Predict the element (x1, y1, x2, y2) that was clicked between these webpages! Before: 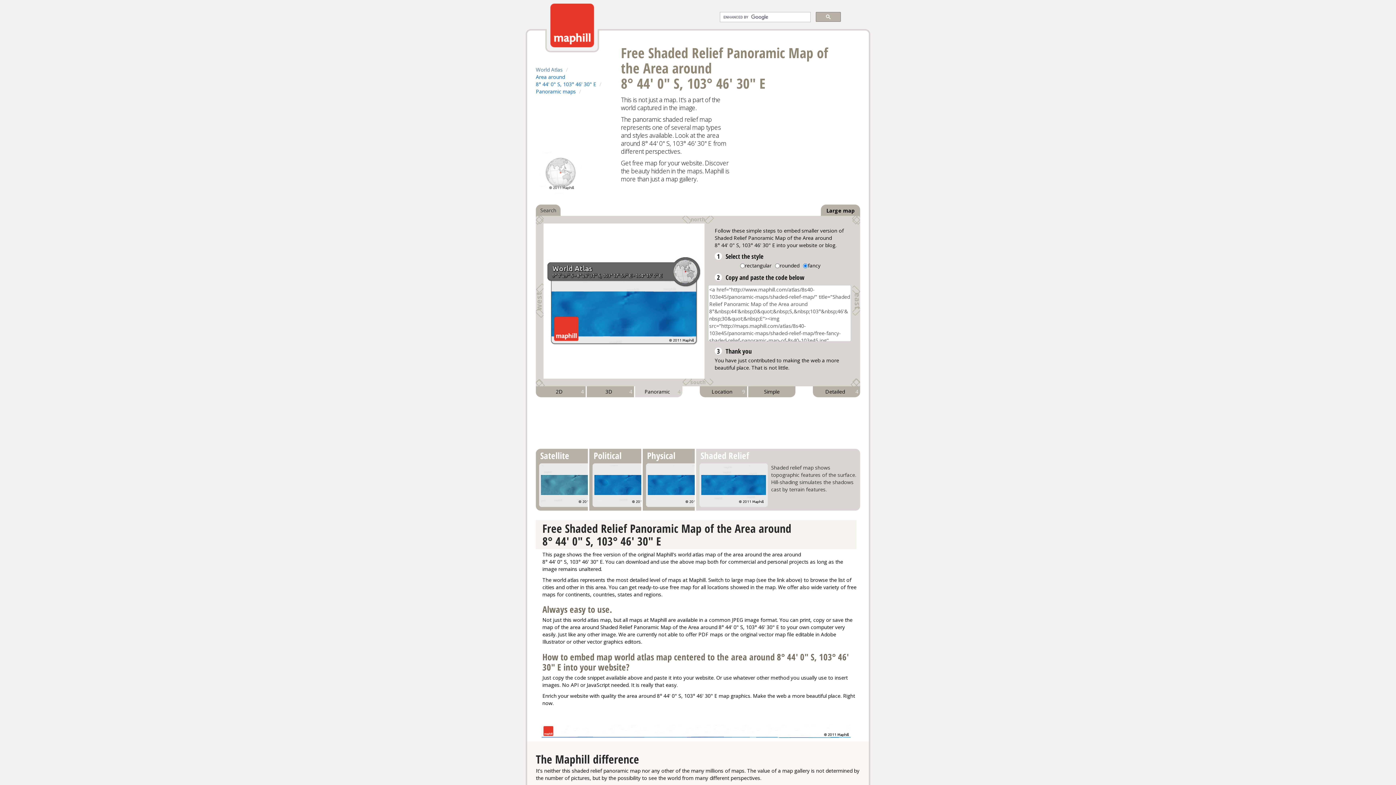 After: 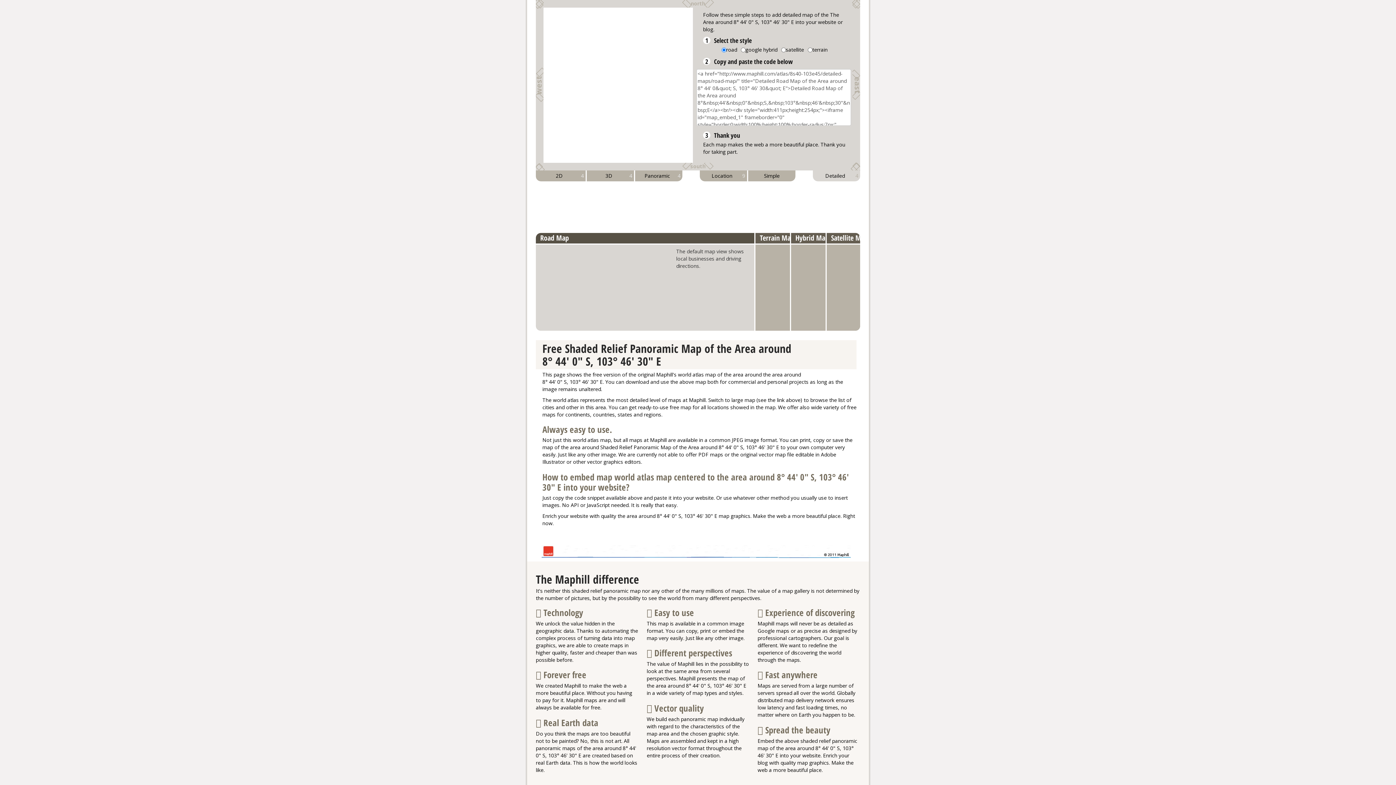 Action: bbox: (813, 386, 860, 397) label: Detailed
4